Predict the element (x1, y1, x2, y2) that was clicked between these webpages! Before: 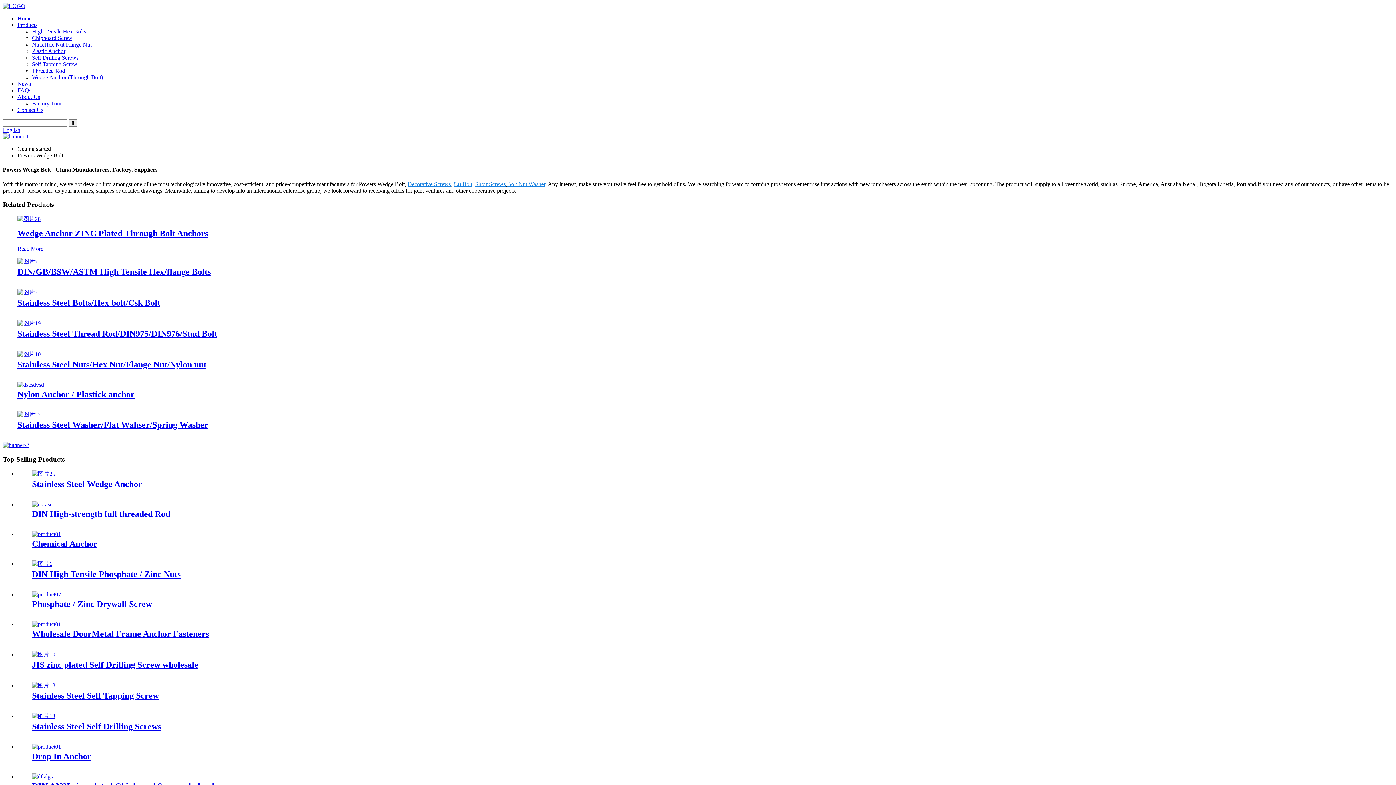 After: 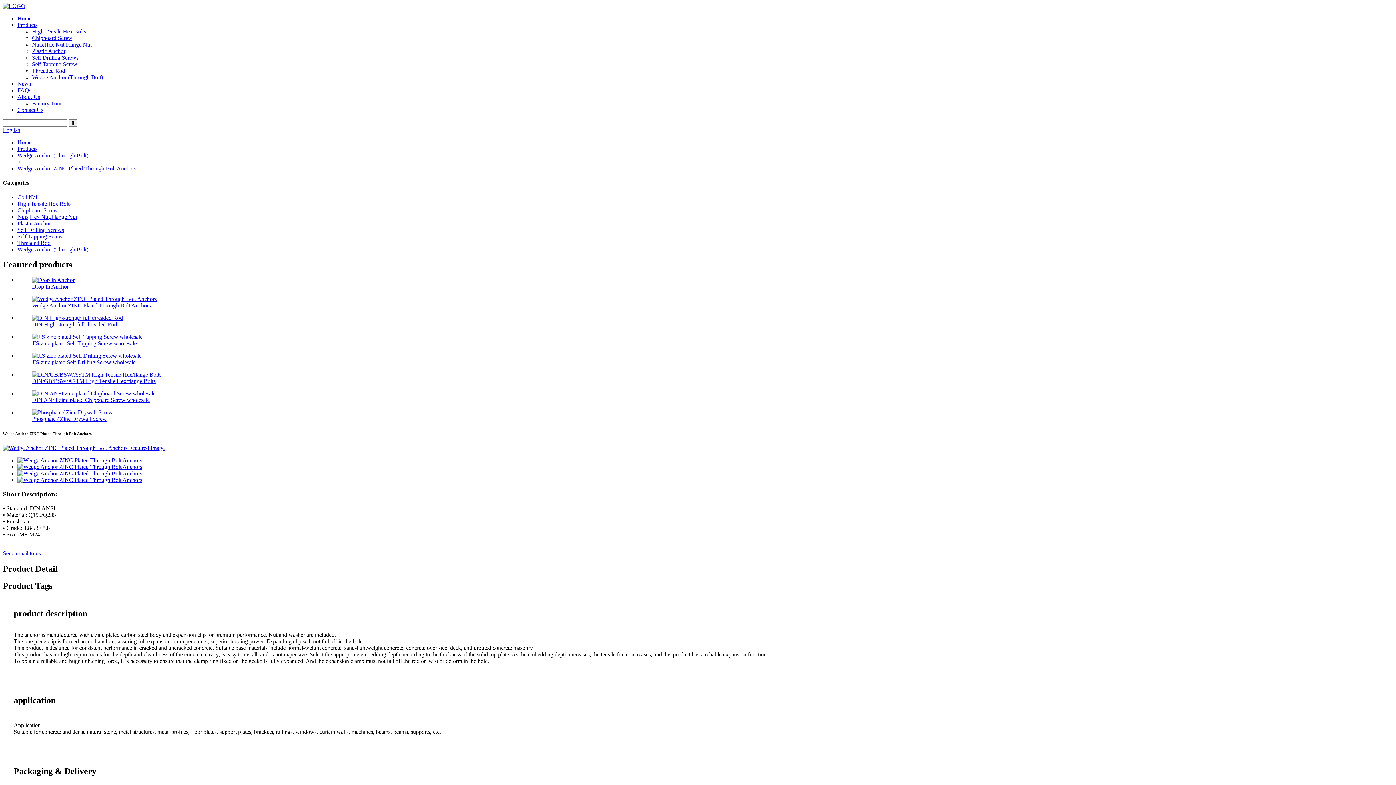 Action: label: Wedge Anchor ZINC Plated Through Bolt Anchors bbox: (17, 228, 208, 238)